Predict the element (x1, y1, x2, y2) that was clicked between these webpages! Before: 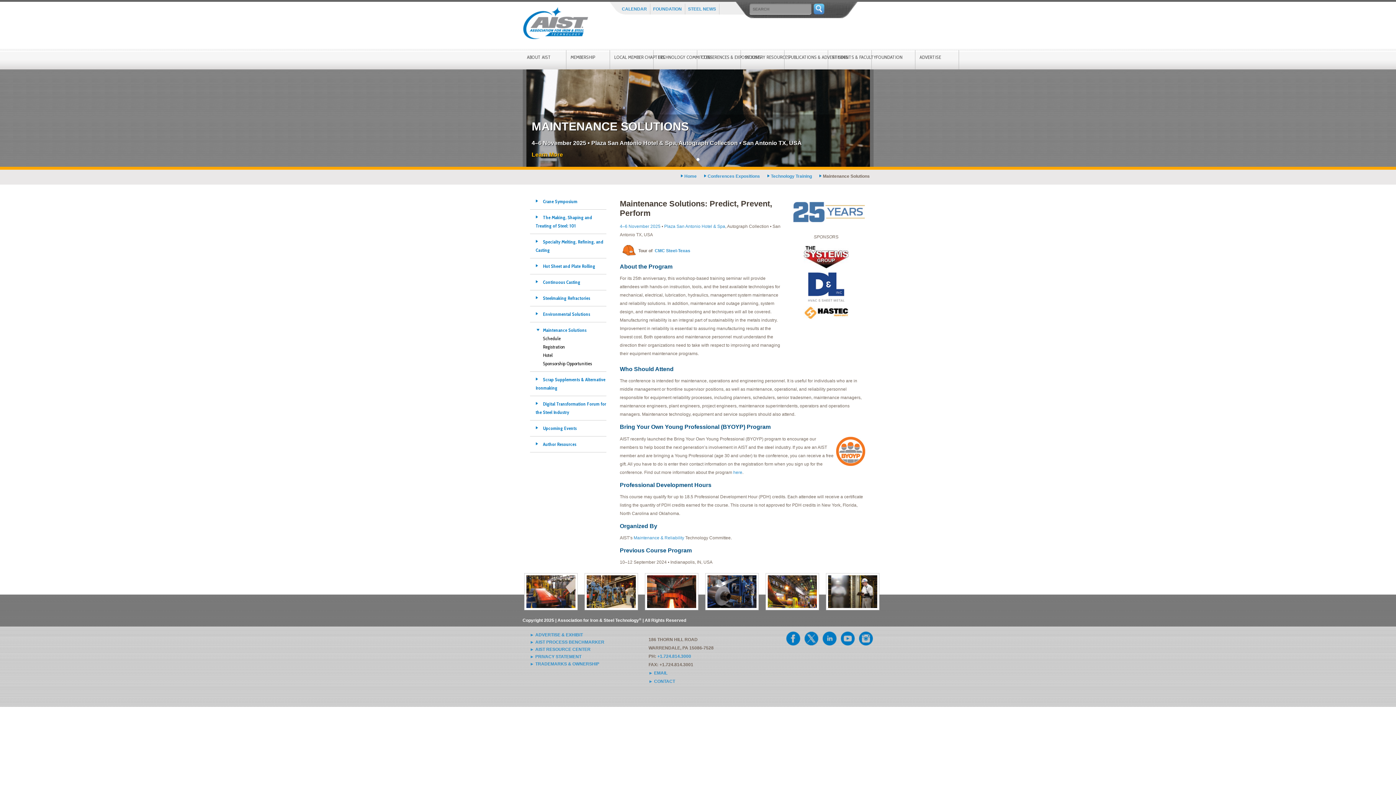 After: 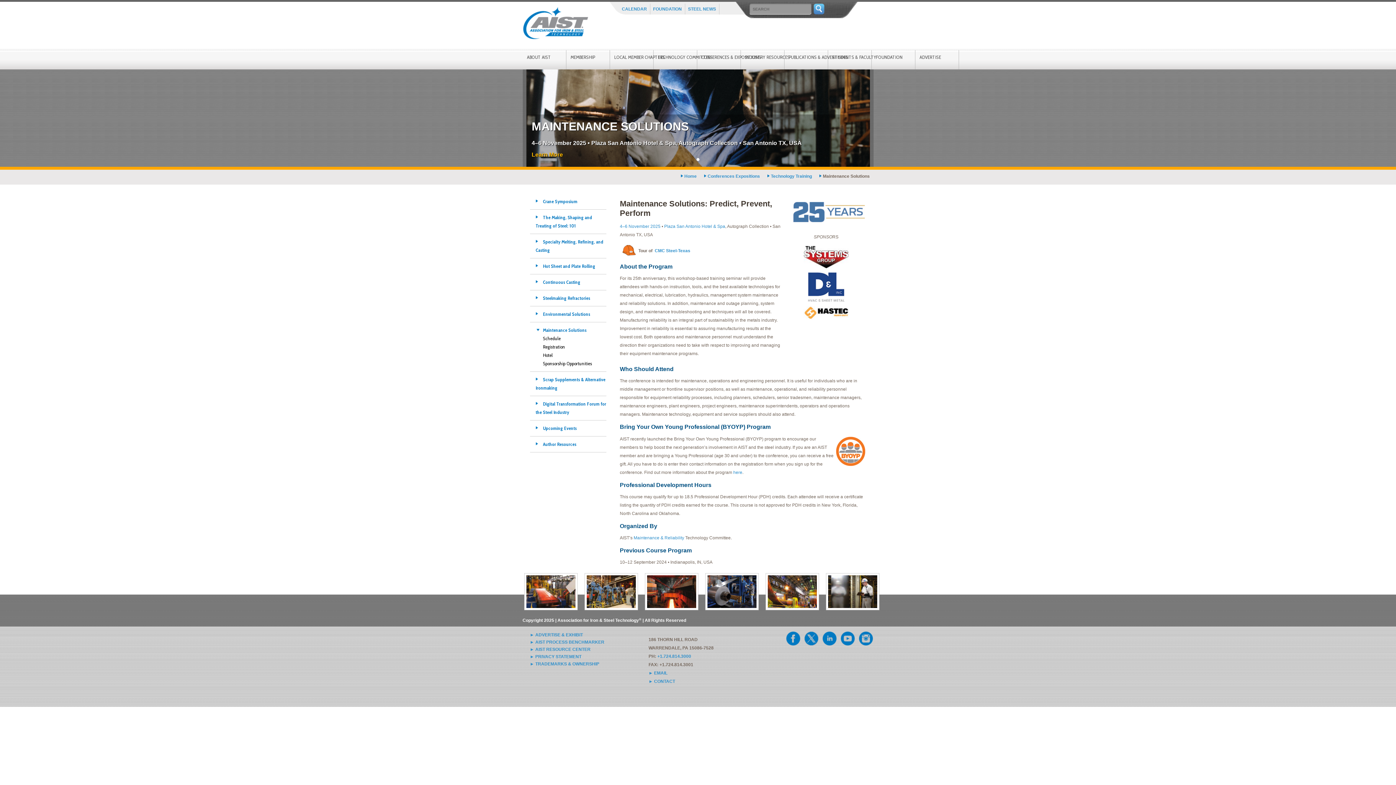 Action: bbox: (696, 158, 699, 161) label: Go to slide 1